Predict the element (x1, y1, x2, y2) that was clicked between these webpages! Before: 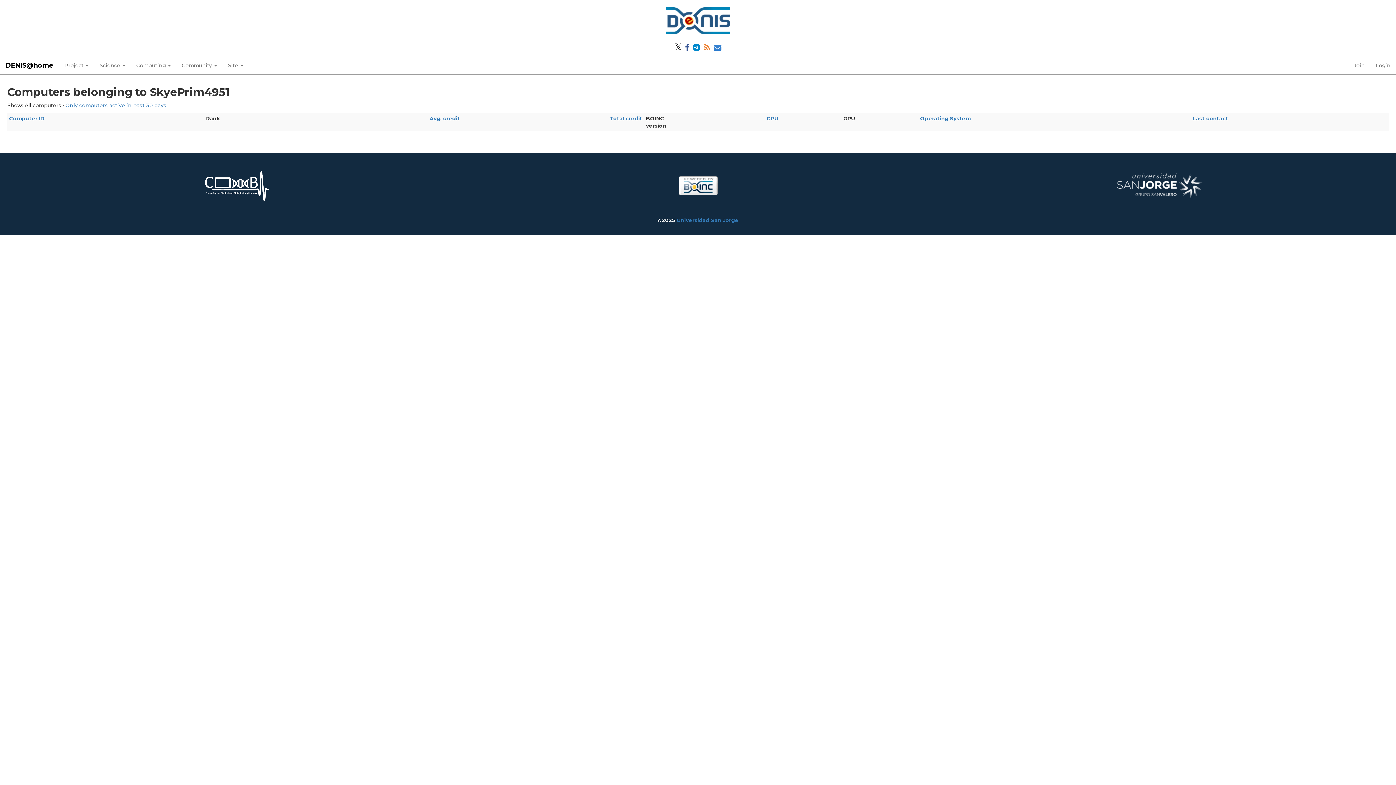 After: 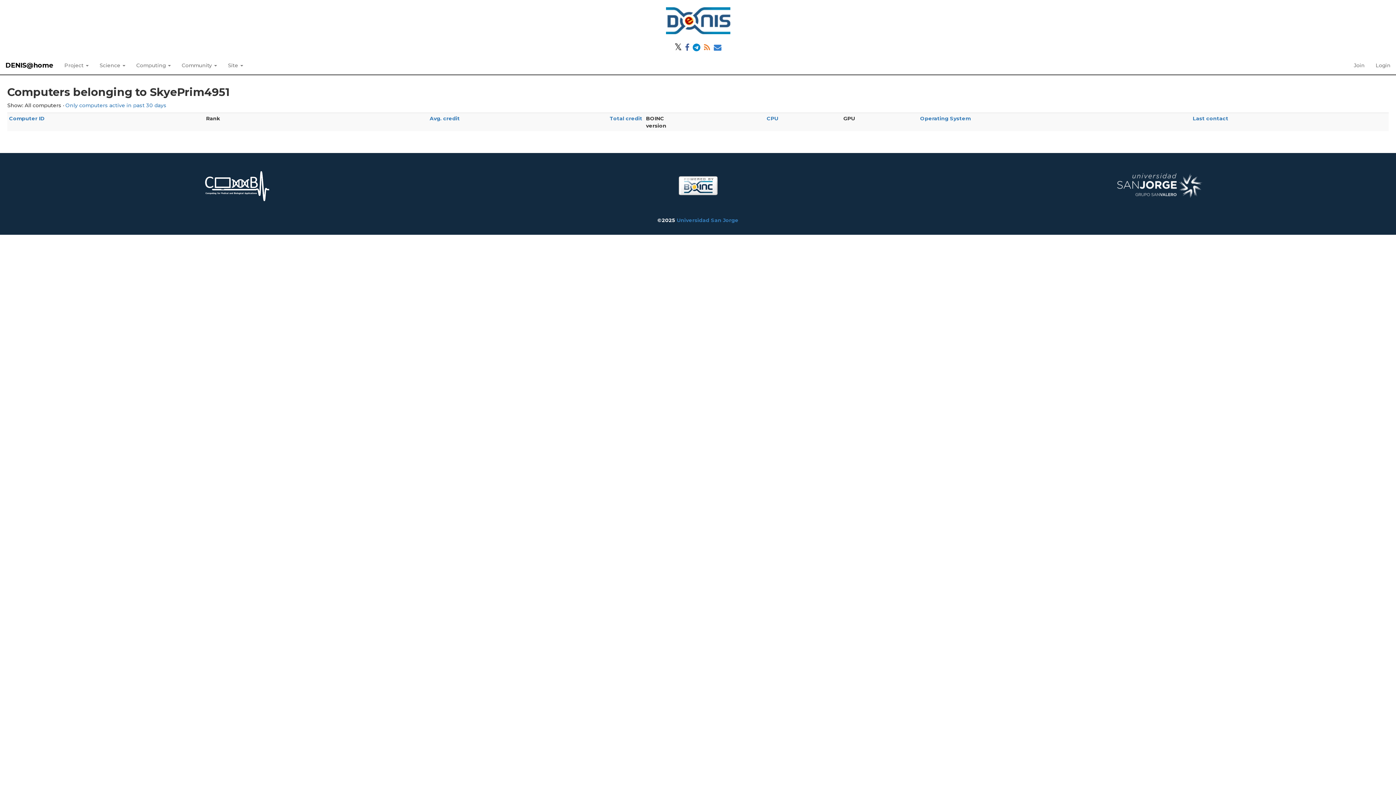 Action: bbox: (703, 45, 711, 51)